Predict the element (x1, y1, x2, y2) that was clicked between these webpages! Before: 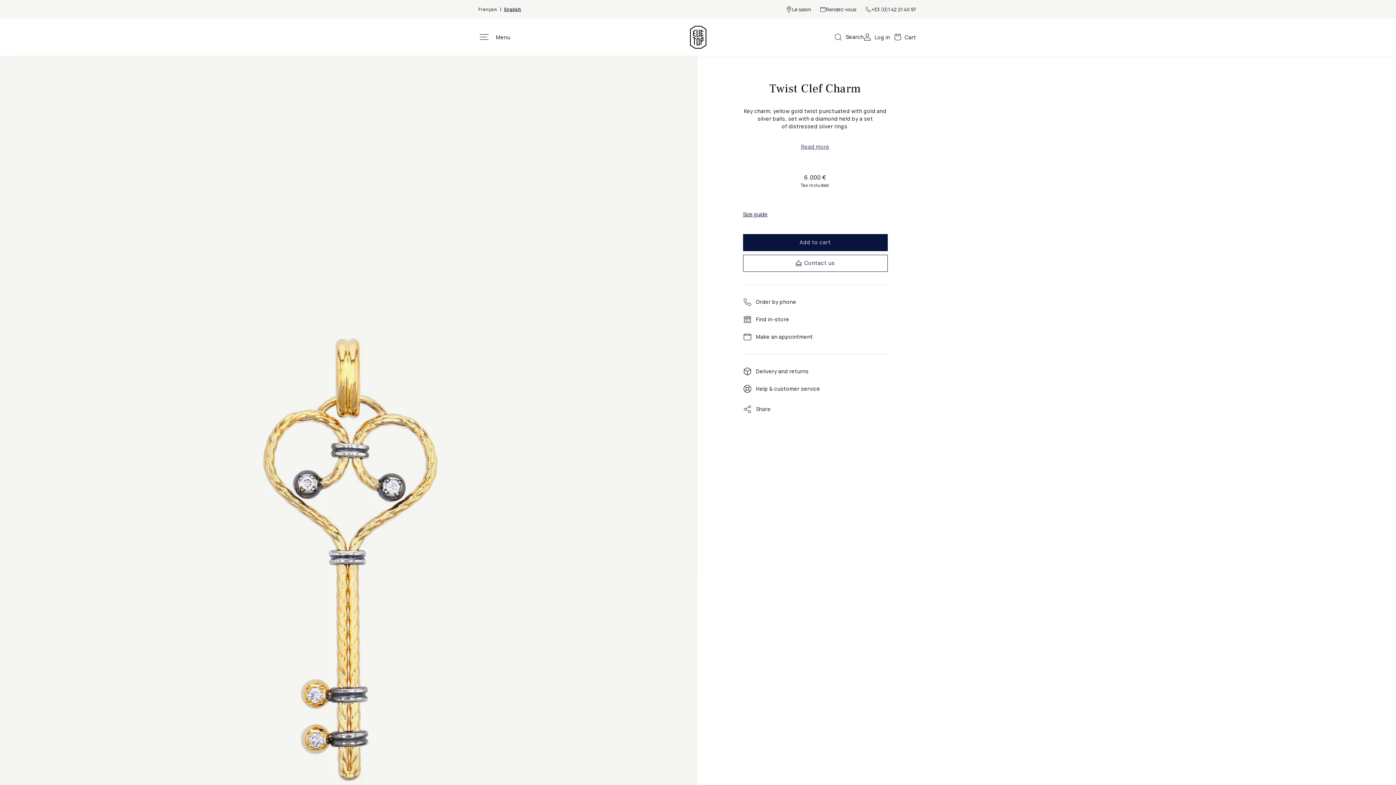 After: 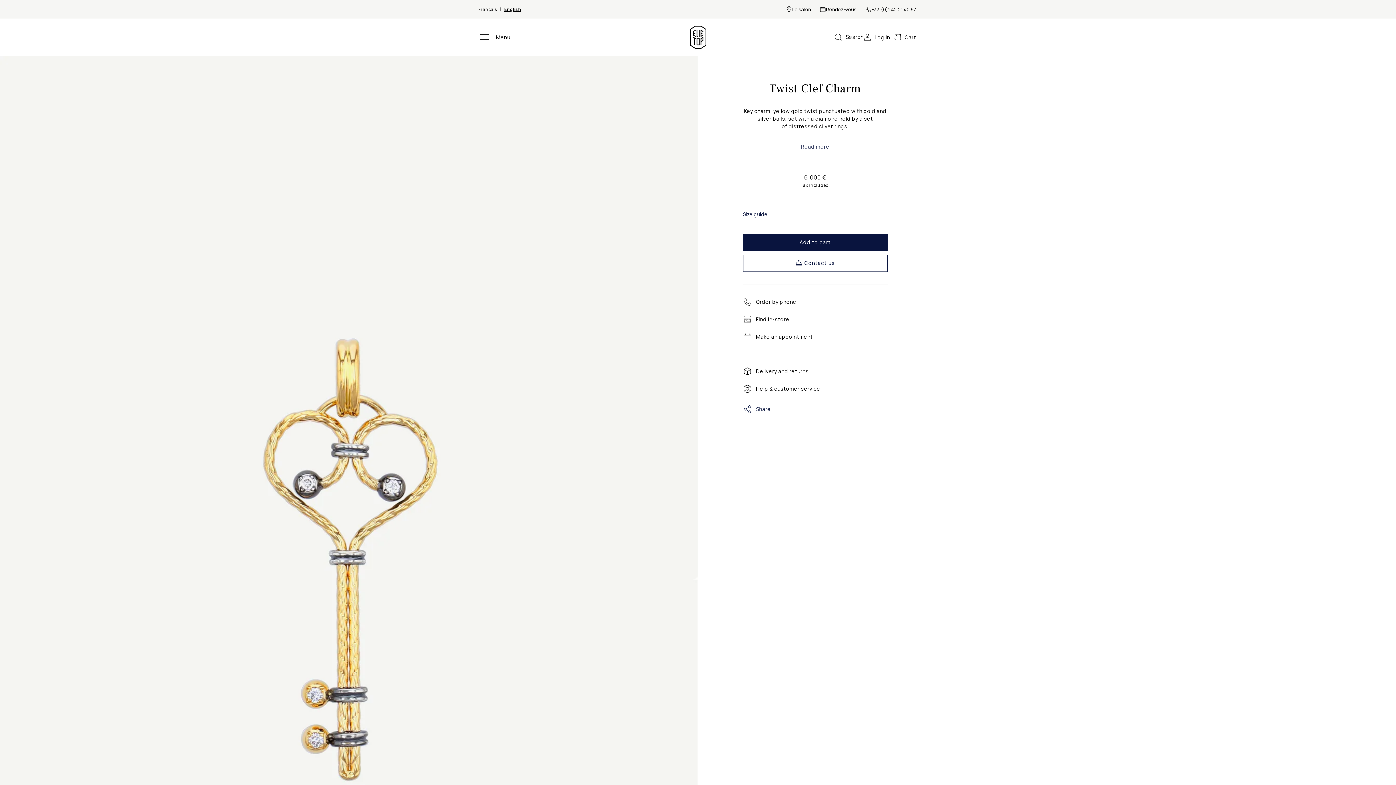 Action: bbox: (861, 1, 920, 17) label: +33 (0)1 42 21 40 97